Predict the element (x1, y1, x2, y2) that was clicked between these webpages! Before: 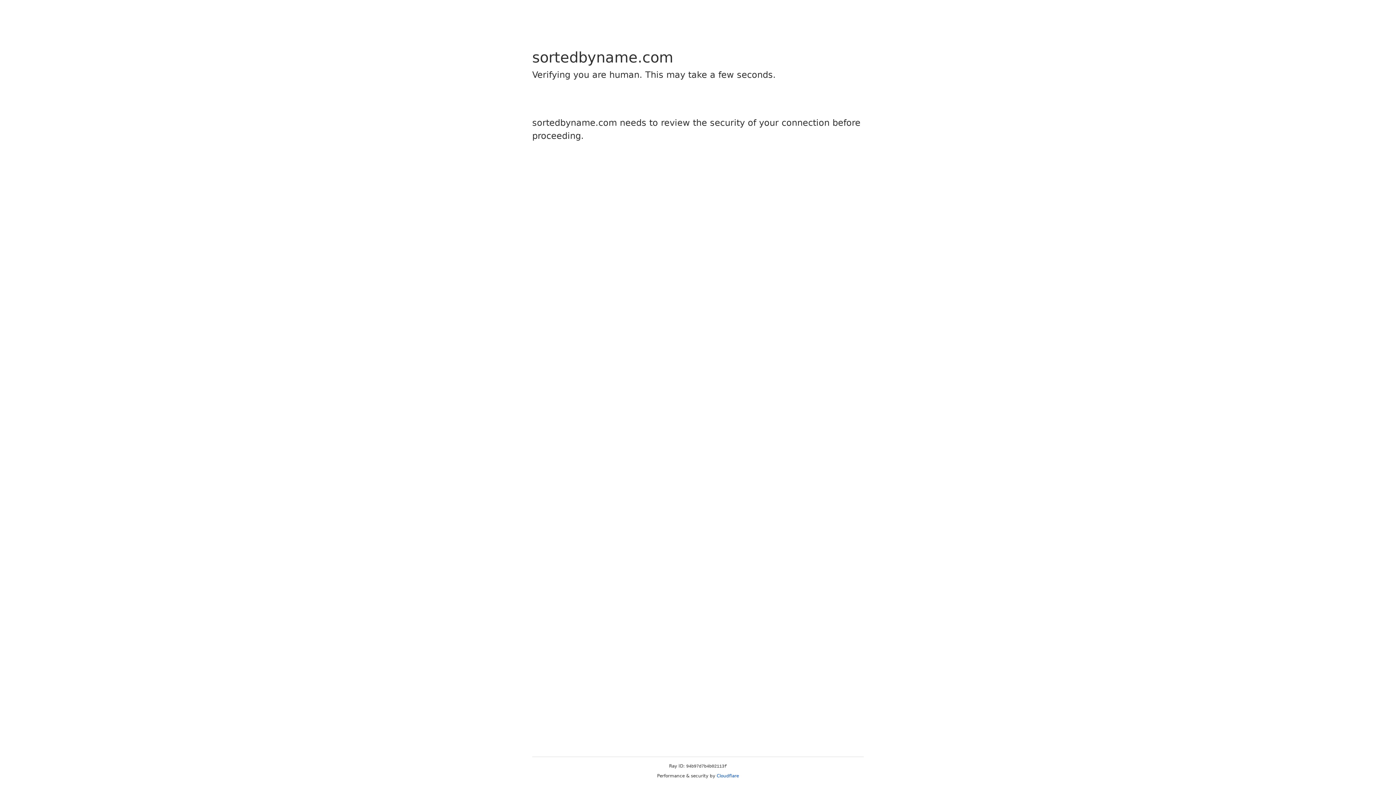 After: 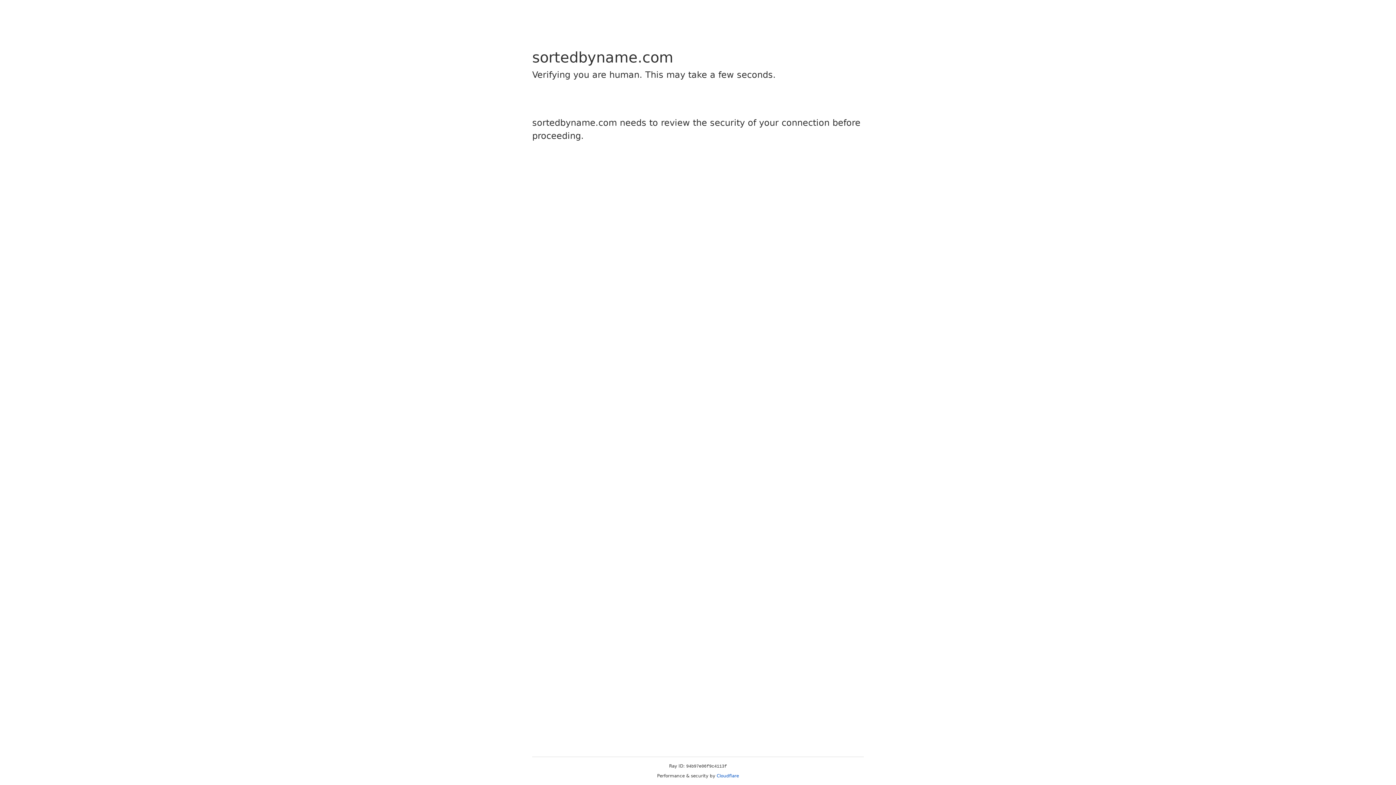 Action: bbox: (716, 773, 739, 778) label: Cloudflare